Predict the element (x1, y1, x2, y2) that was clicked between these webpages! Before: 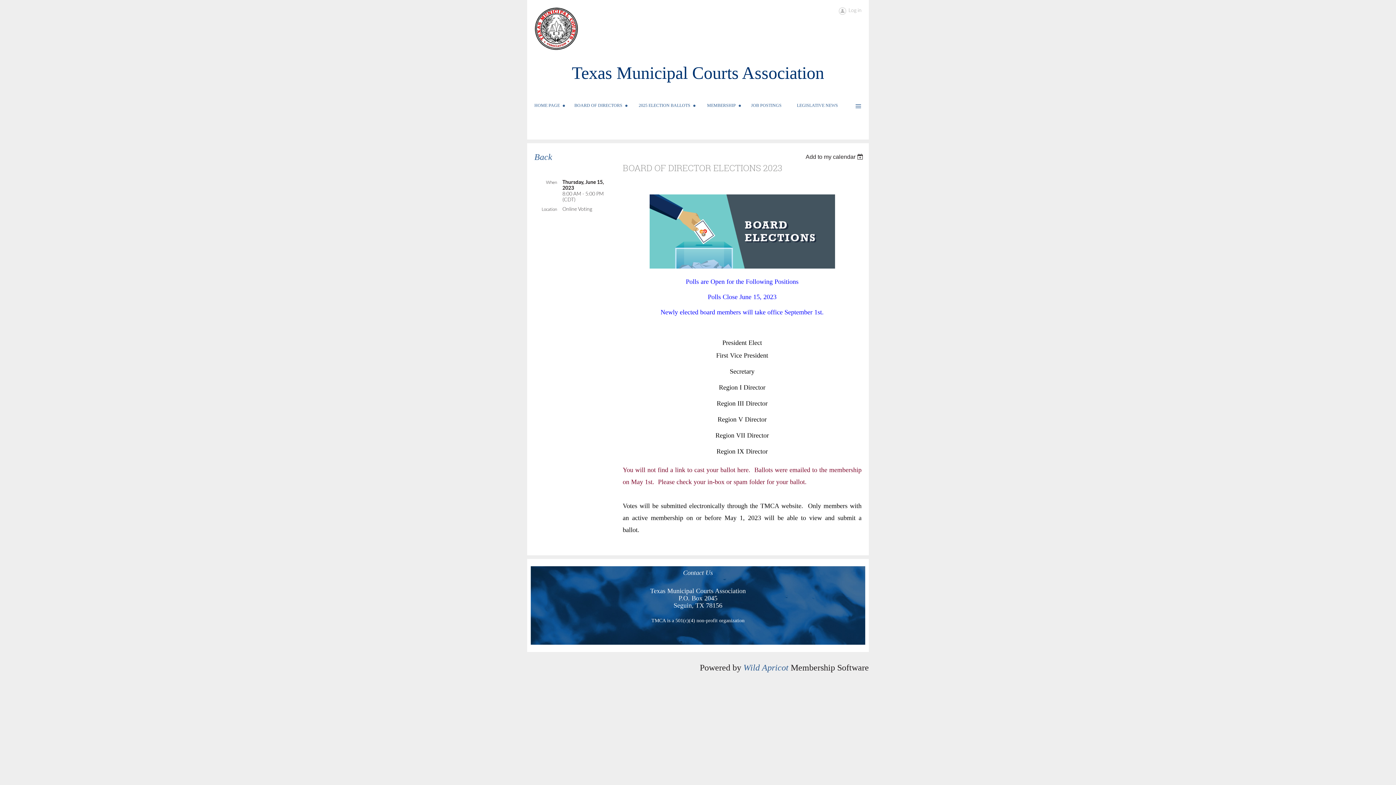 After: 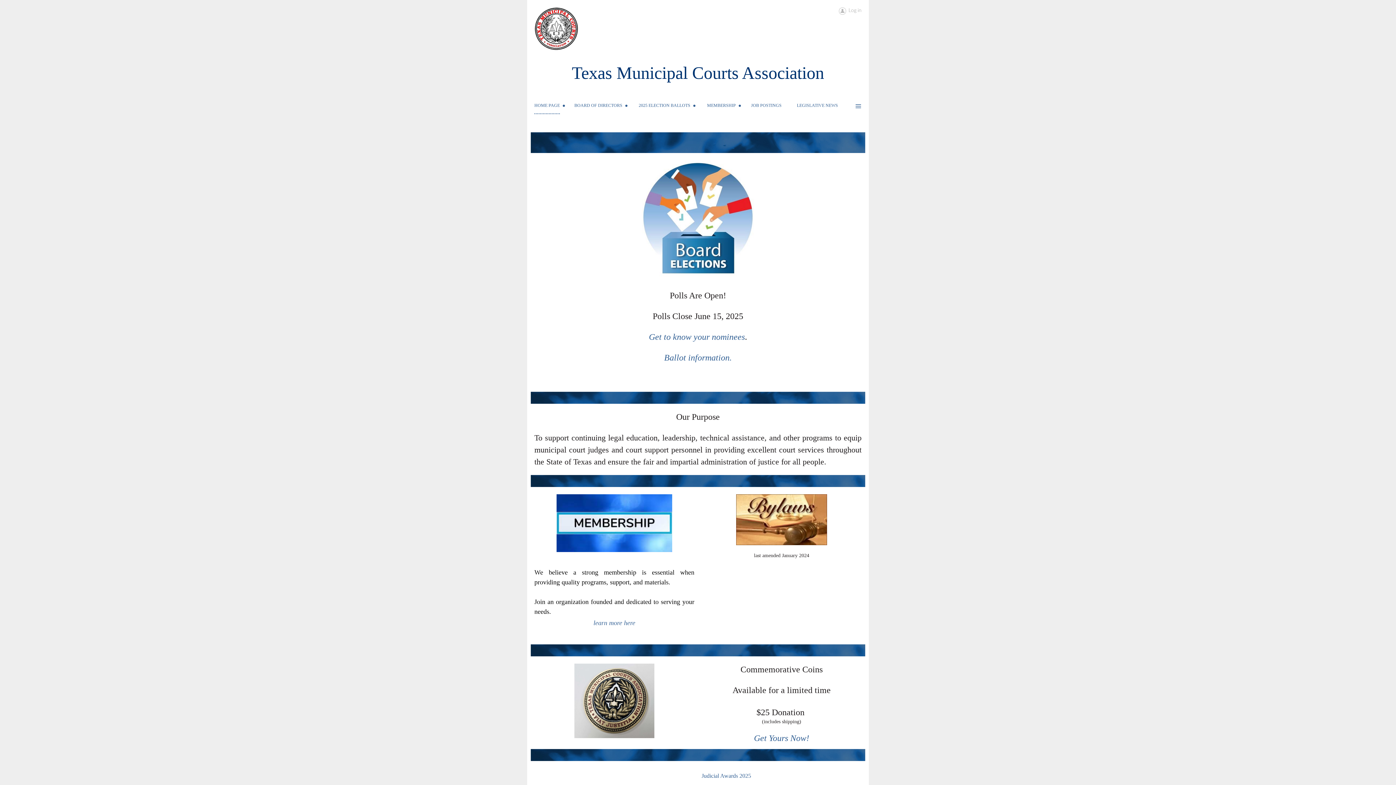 Action: label: HOME PAGE bbox: (534, 101, 572, 114)